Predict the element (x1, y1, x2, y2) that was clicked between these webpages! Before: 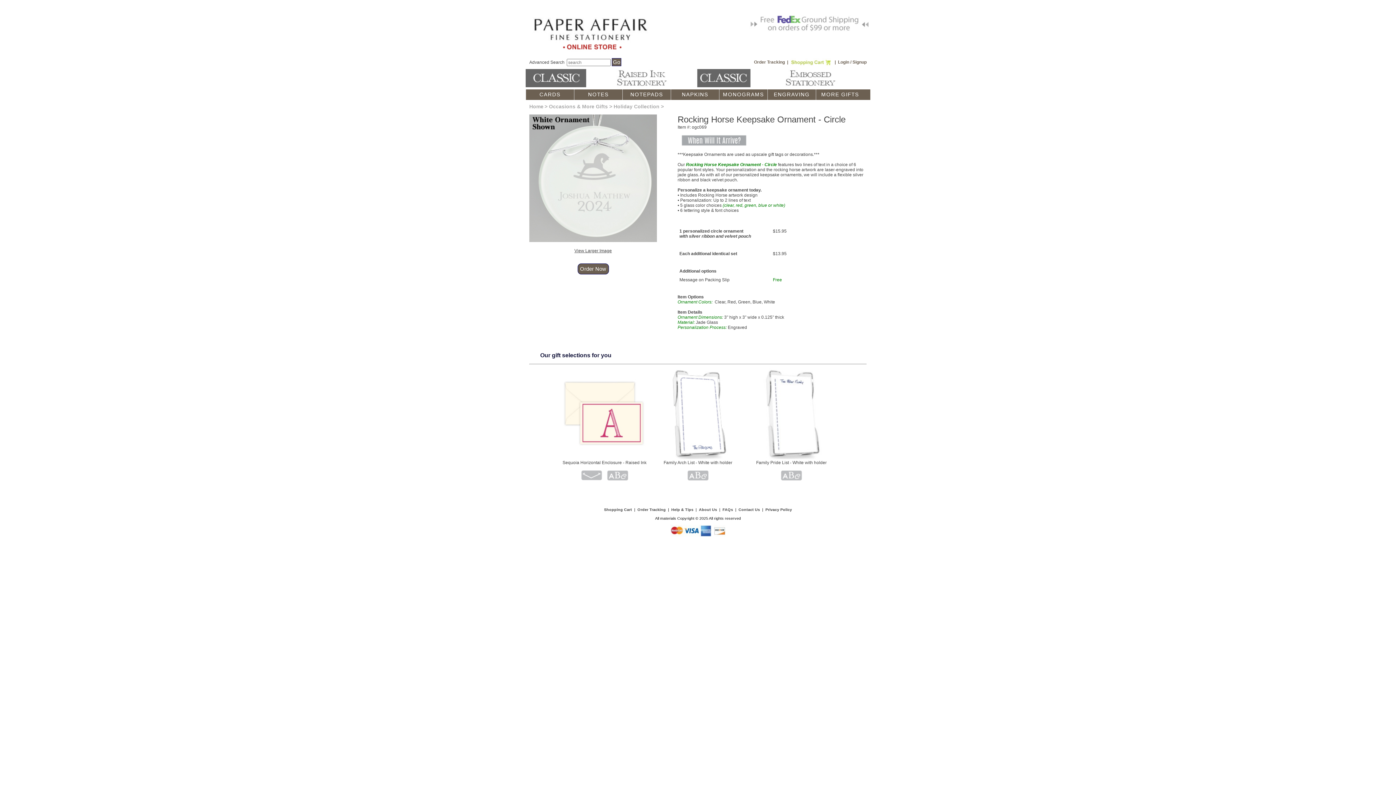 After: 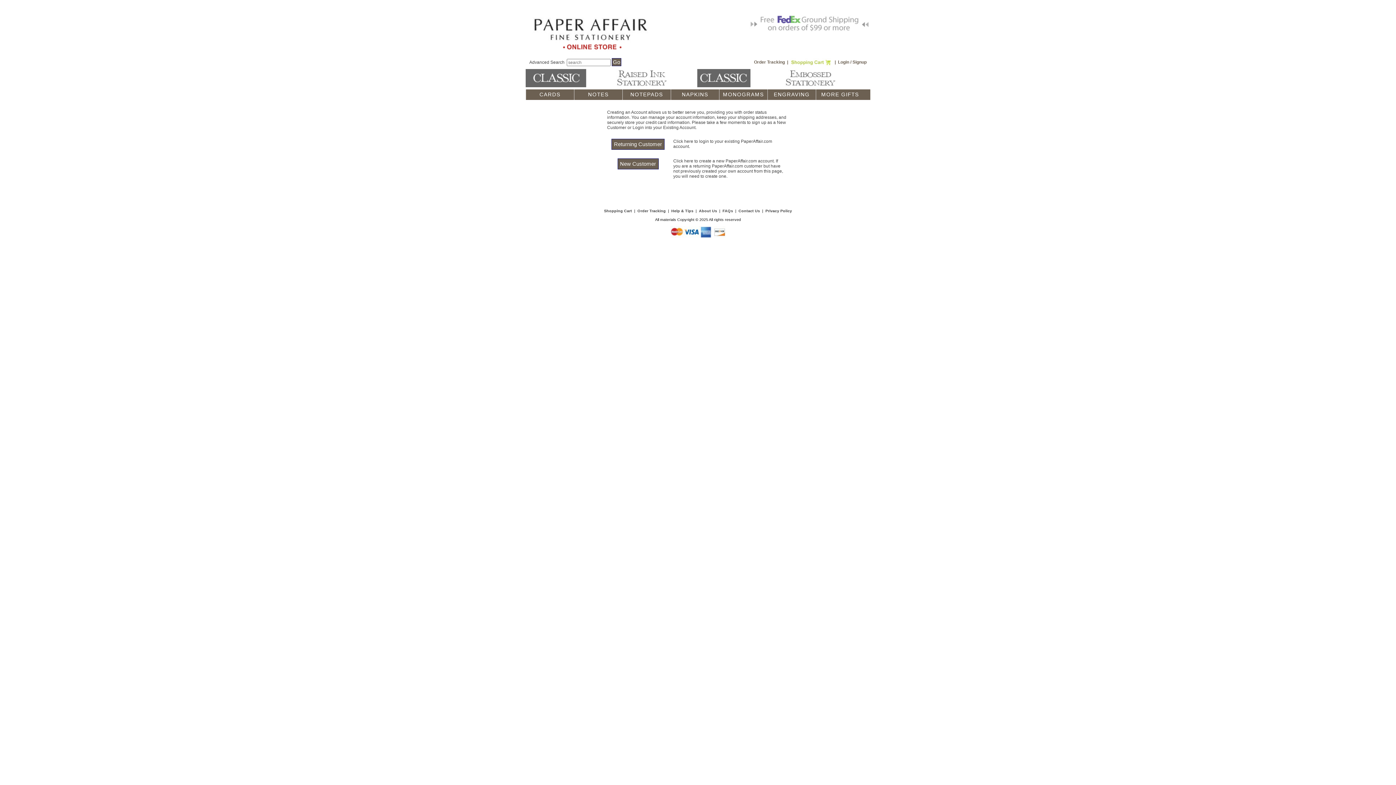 Action: bbox: (838, 59, 866, 64) label: Login / Signup